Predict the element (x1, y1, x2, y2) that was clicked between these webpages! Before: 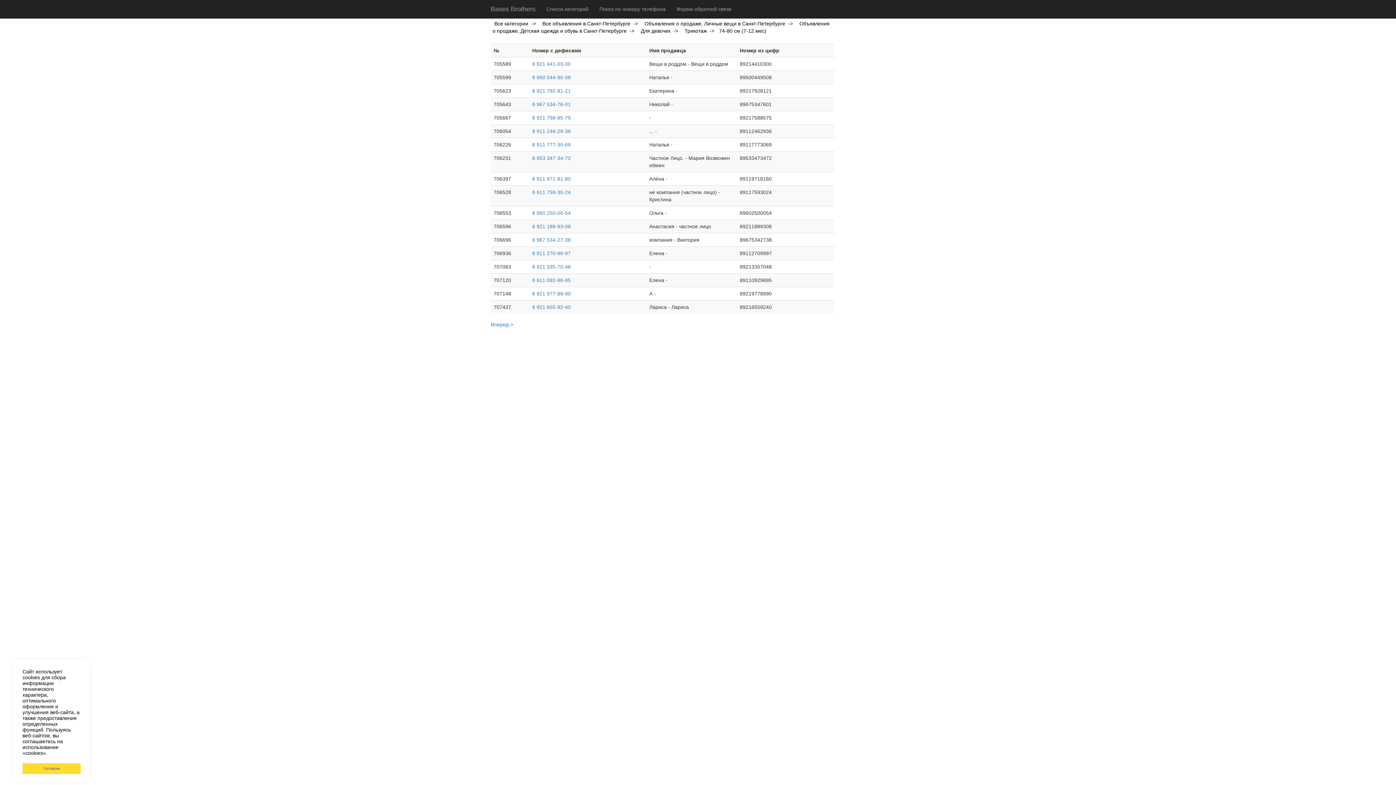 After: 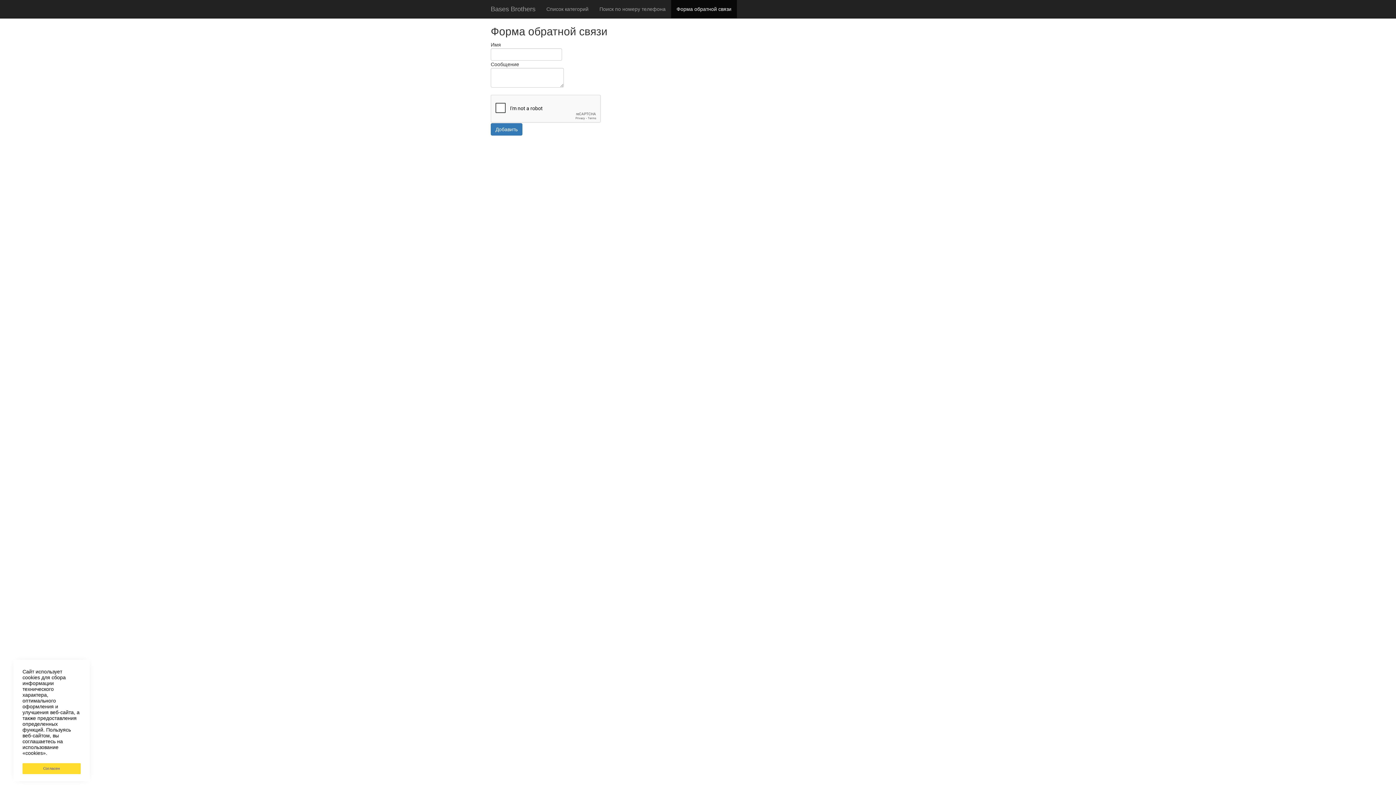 Action: label: Форма обратной связи bbox: (671, 0, 737, 18)